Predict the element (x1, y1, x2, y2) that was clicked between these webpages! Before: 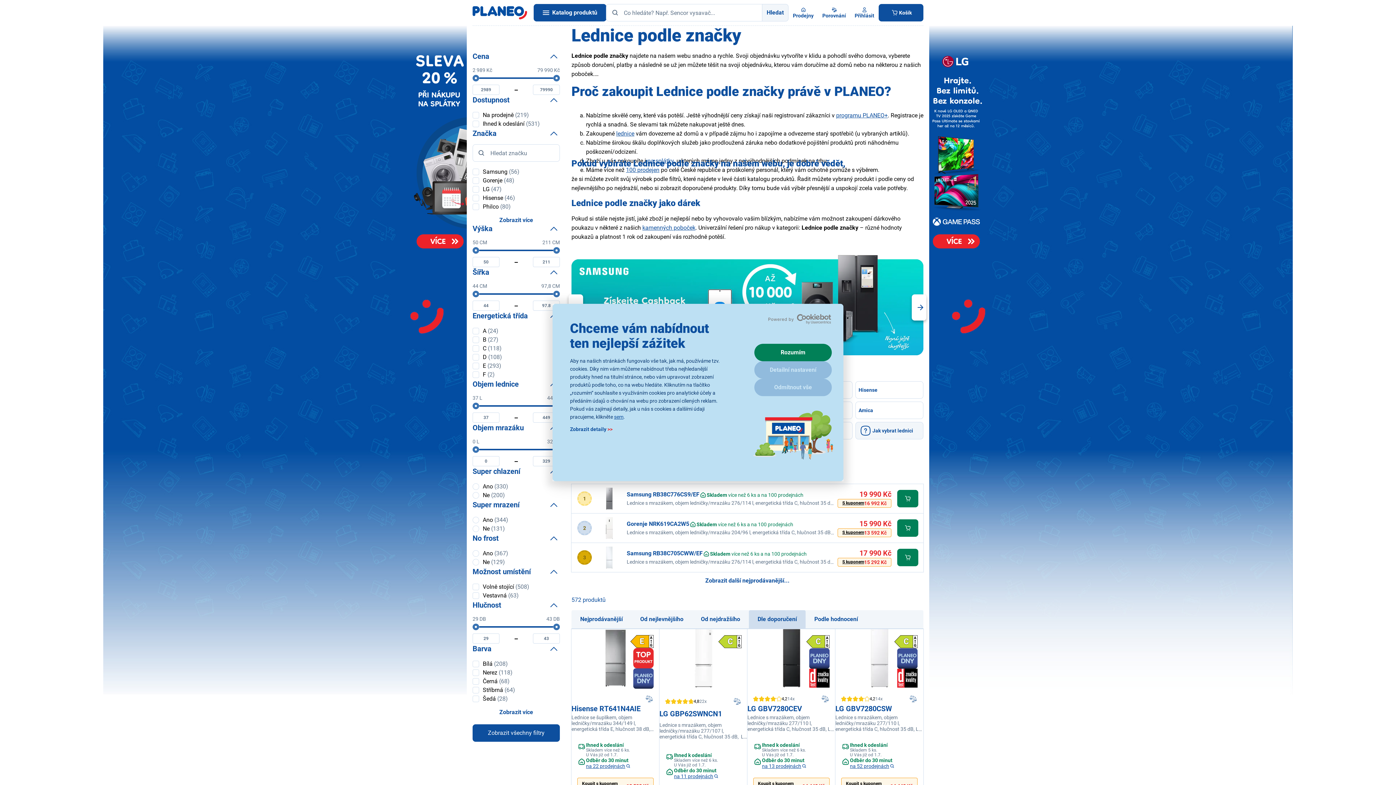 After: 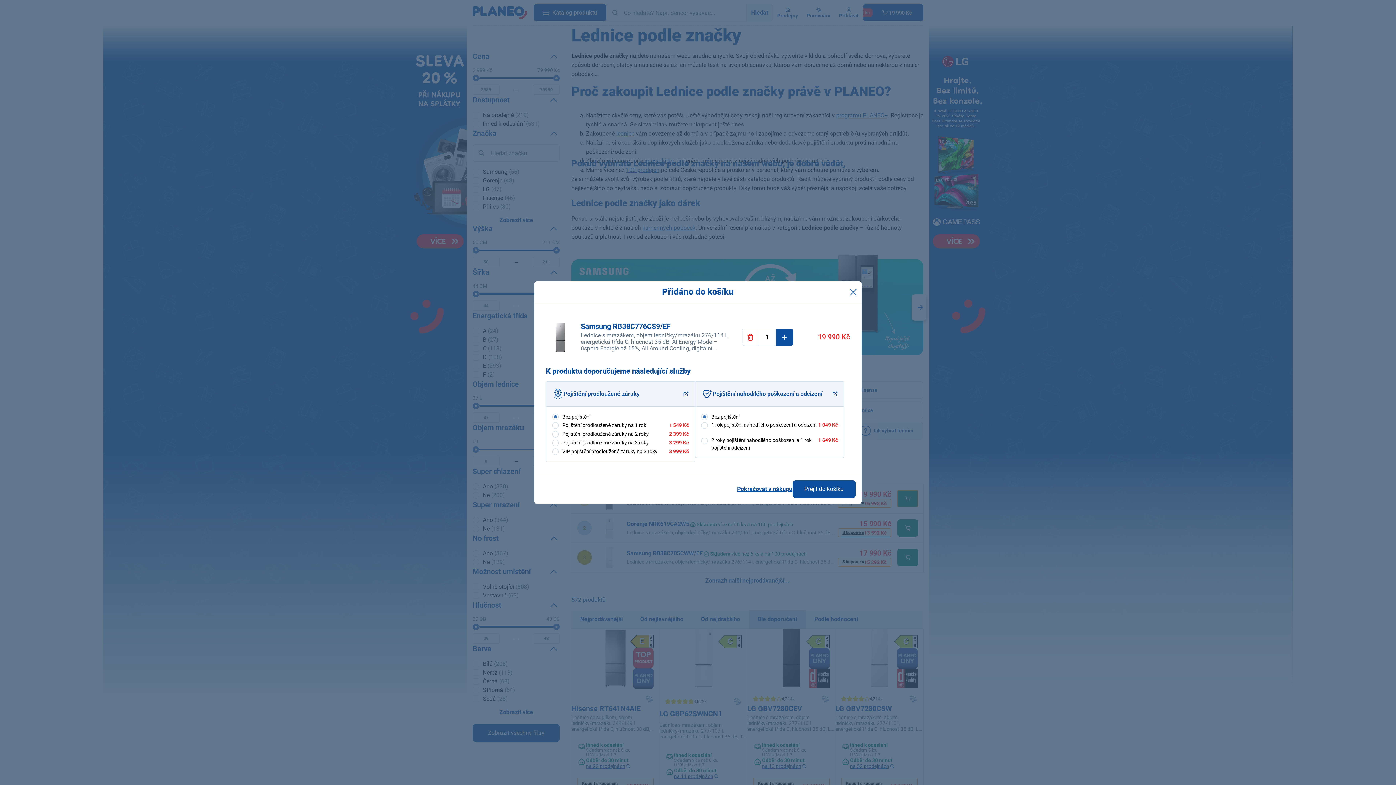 Action: bbox: (897, 490, 918, 507) label: Přidat do košíku